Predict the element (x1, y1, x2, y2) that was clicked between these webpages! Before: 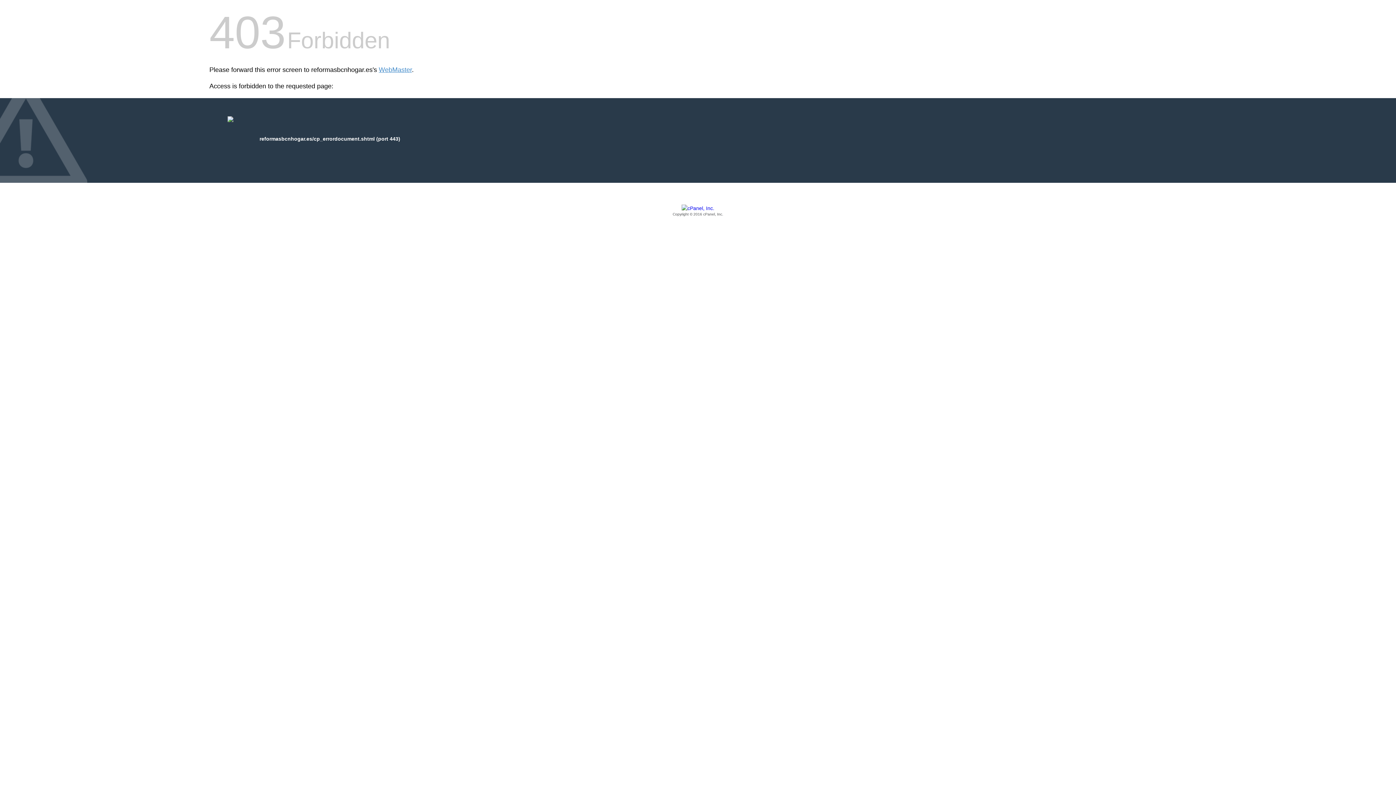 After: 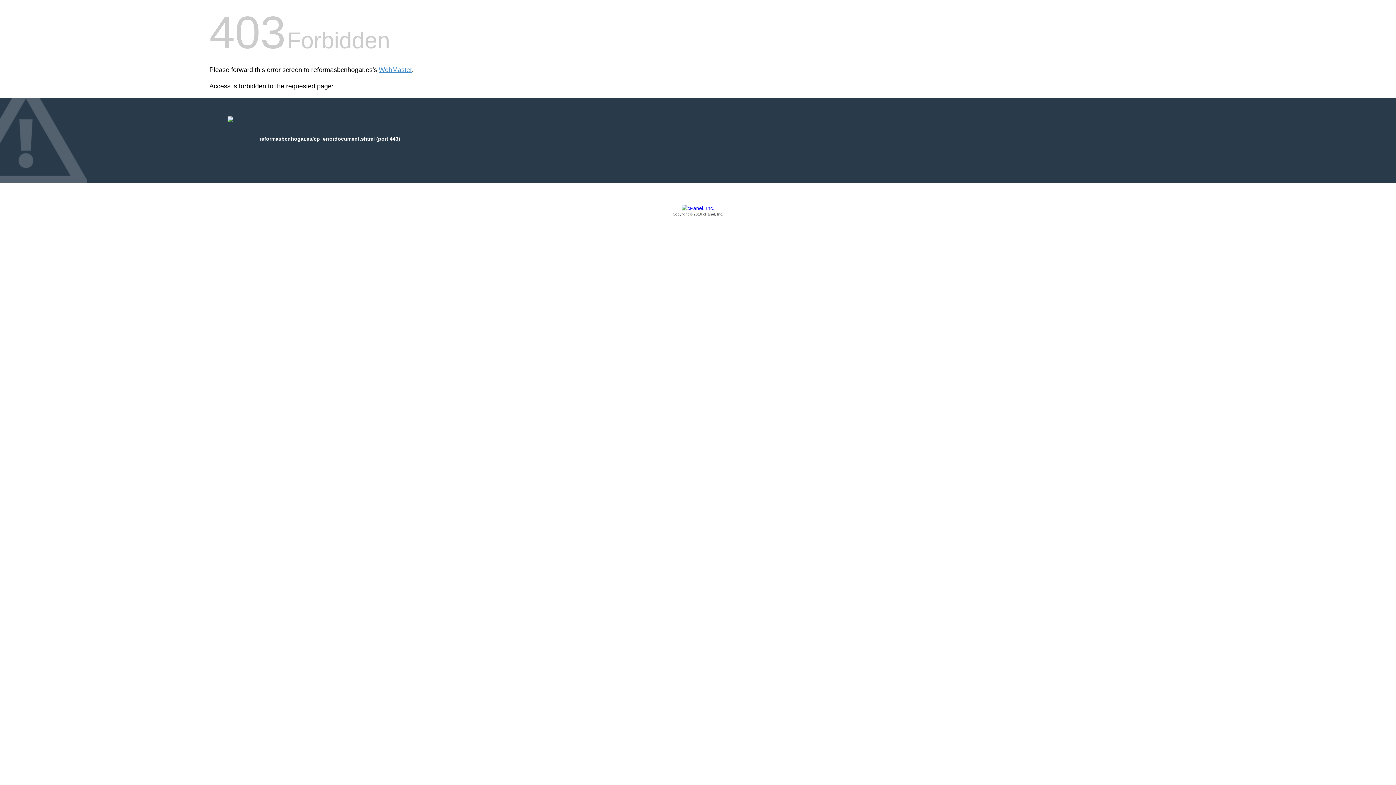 Action: bbox: (209, 205, 1186, 217) label: Copyright © 2016 cPanel, Inc.